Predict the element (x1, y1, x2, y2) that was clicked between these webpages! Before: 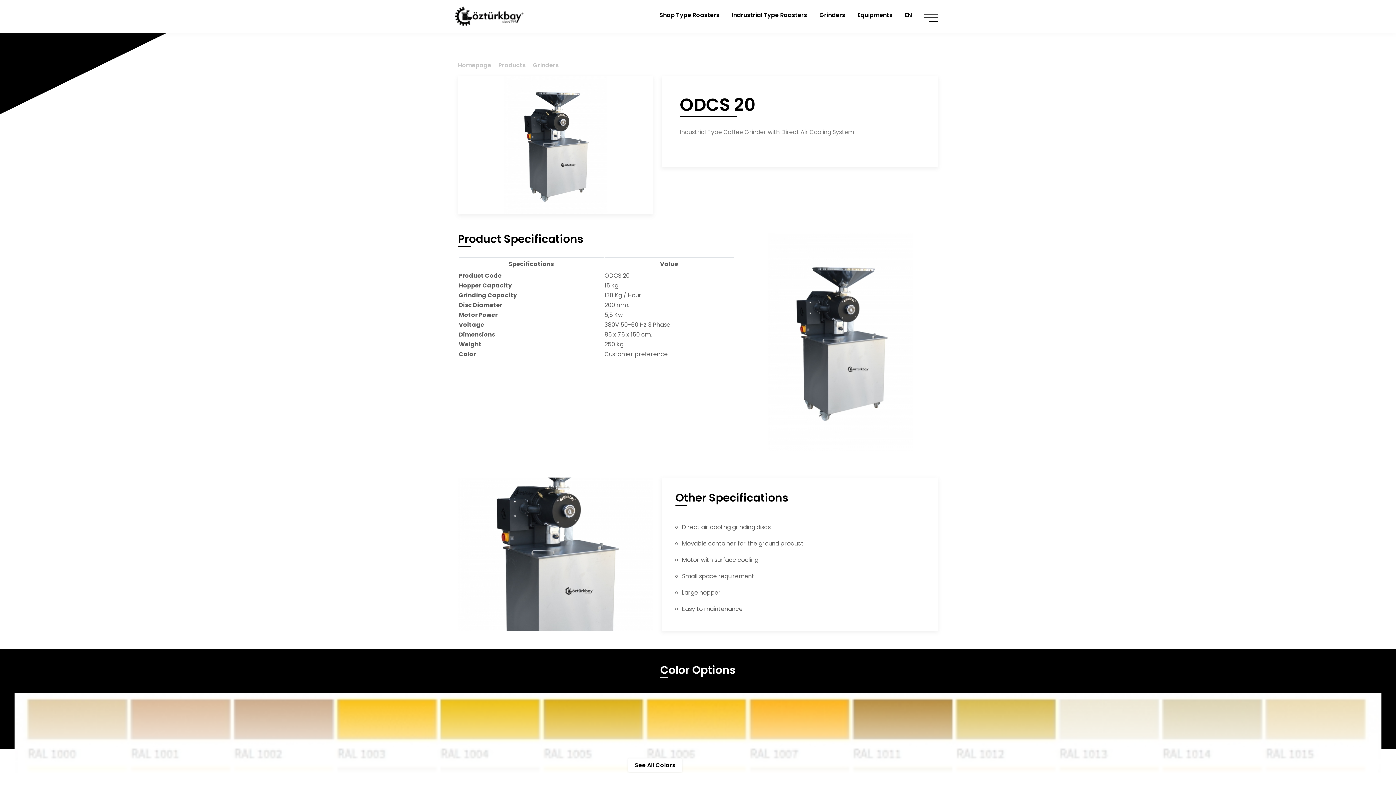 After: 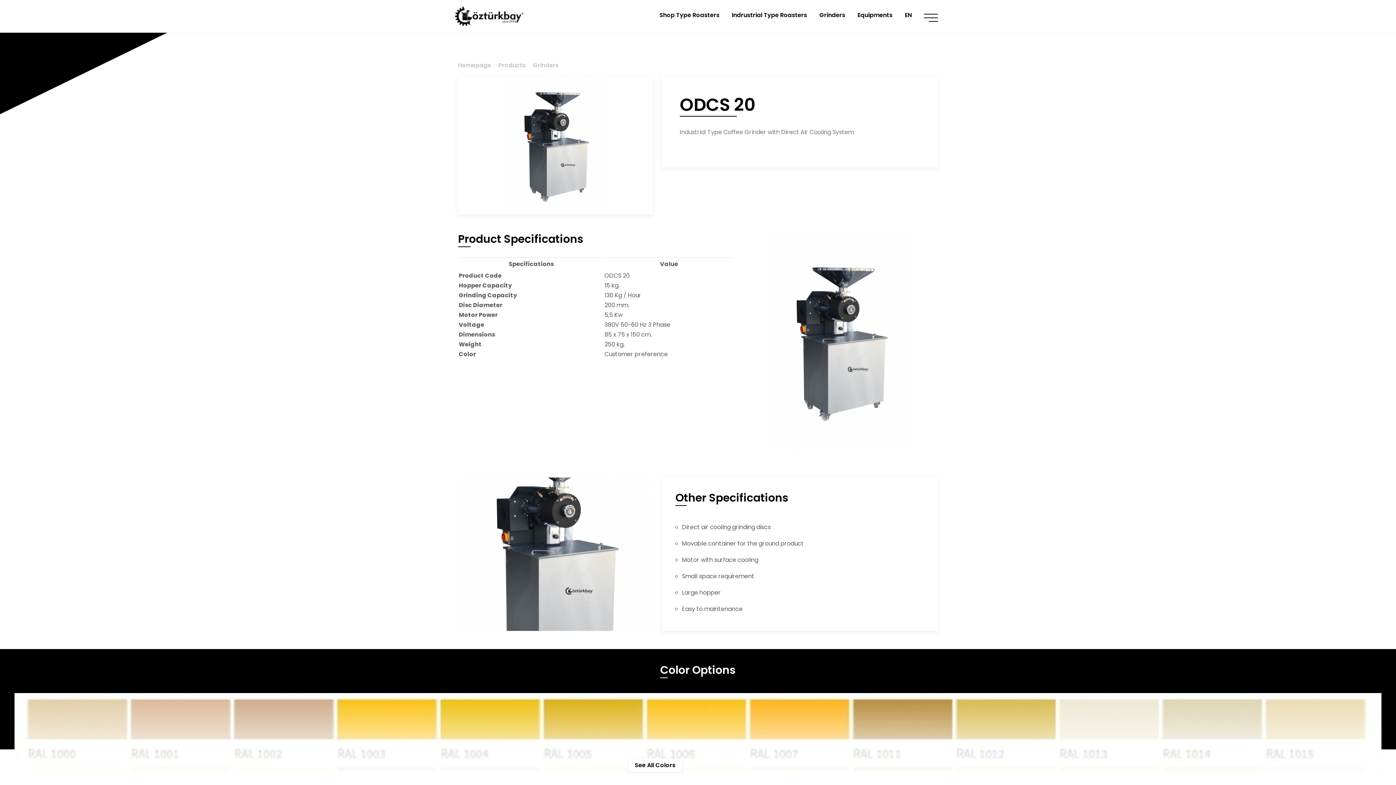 Action: label: Products bbox: (498, 61, 525, 69)